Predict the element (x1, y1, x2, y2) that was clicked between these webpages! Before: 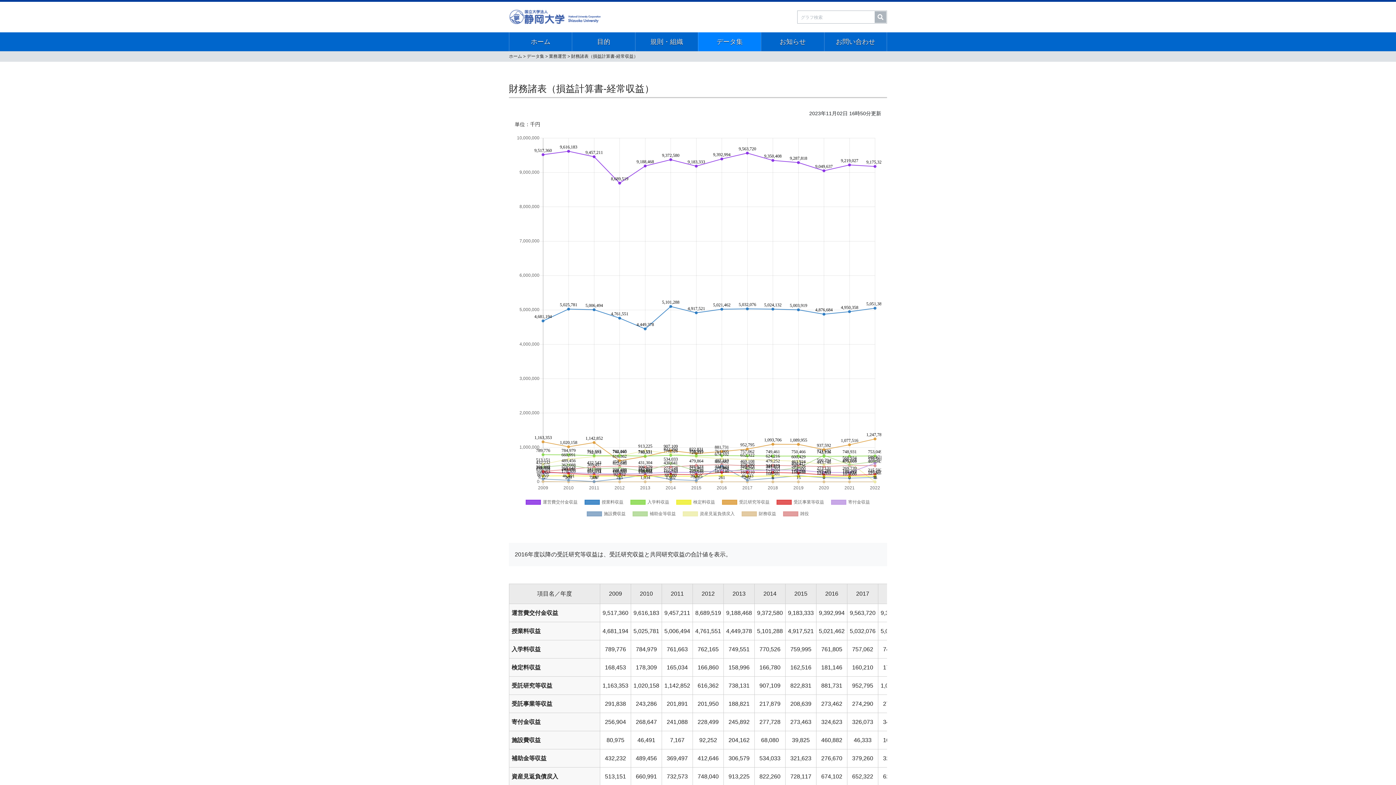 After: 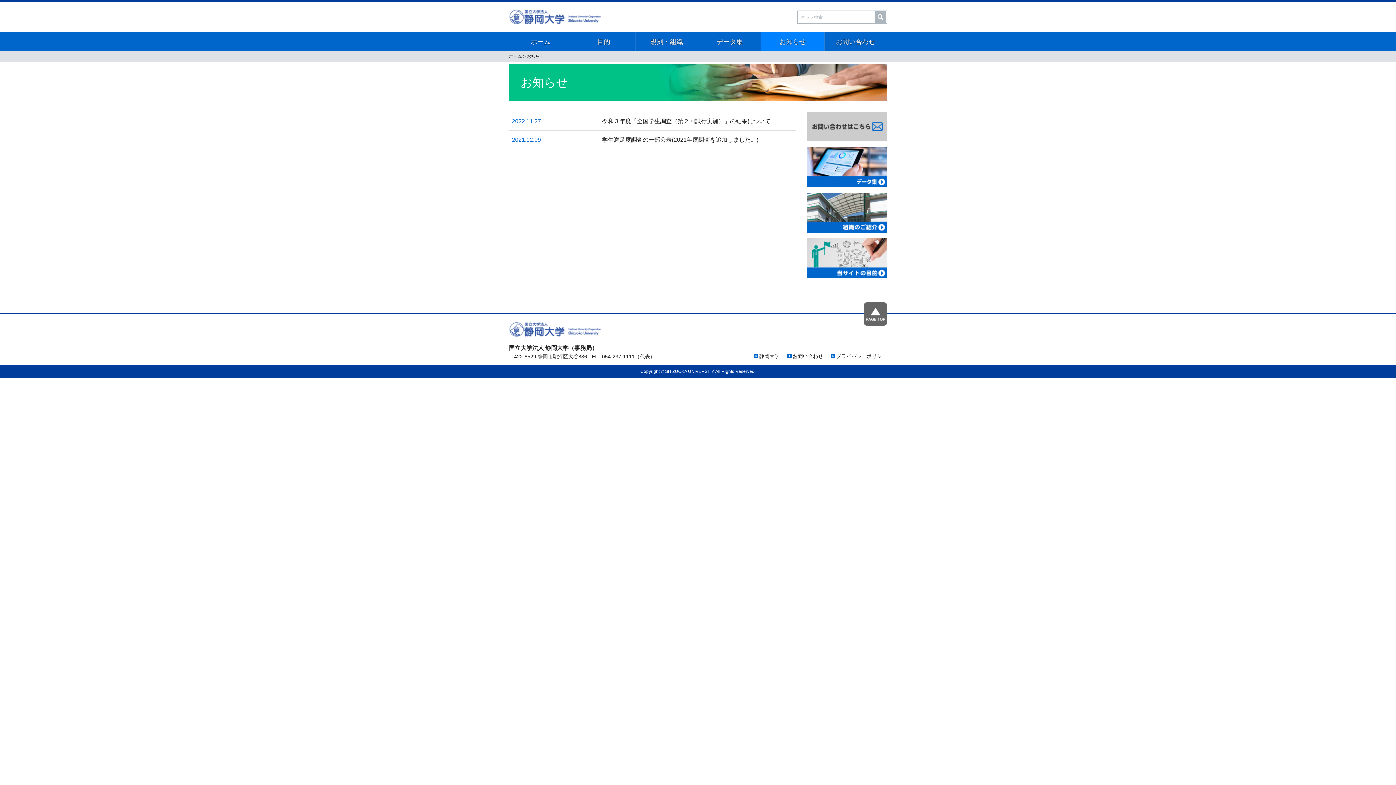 Action: bbox: (761, 32, 824, 51) label: お知らせ